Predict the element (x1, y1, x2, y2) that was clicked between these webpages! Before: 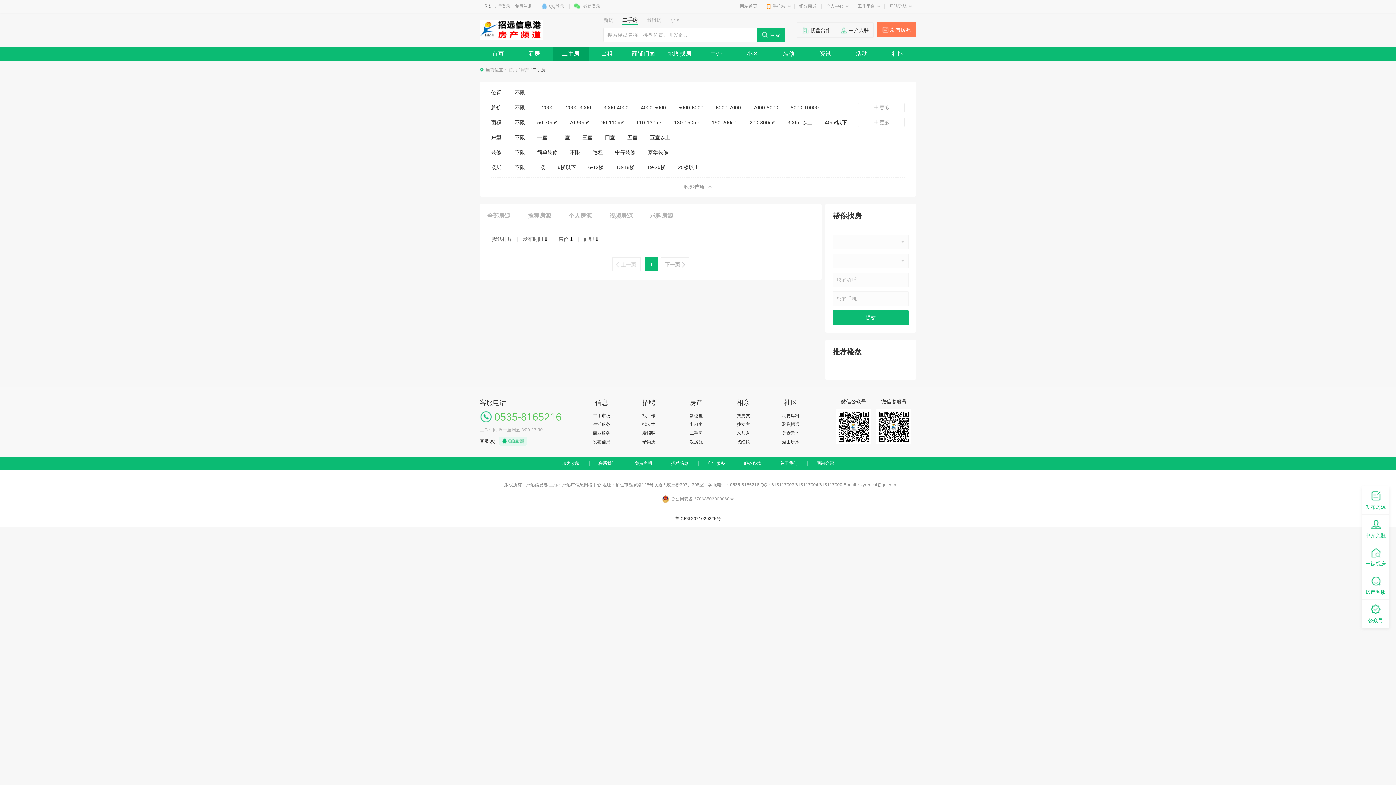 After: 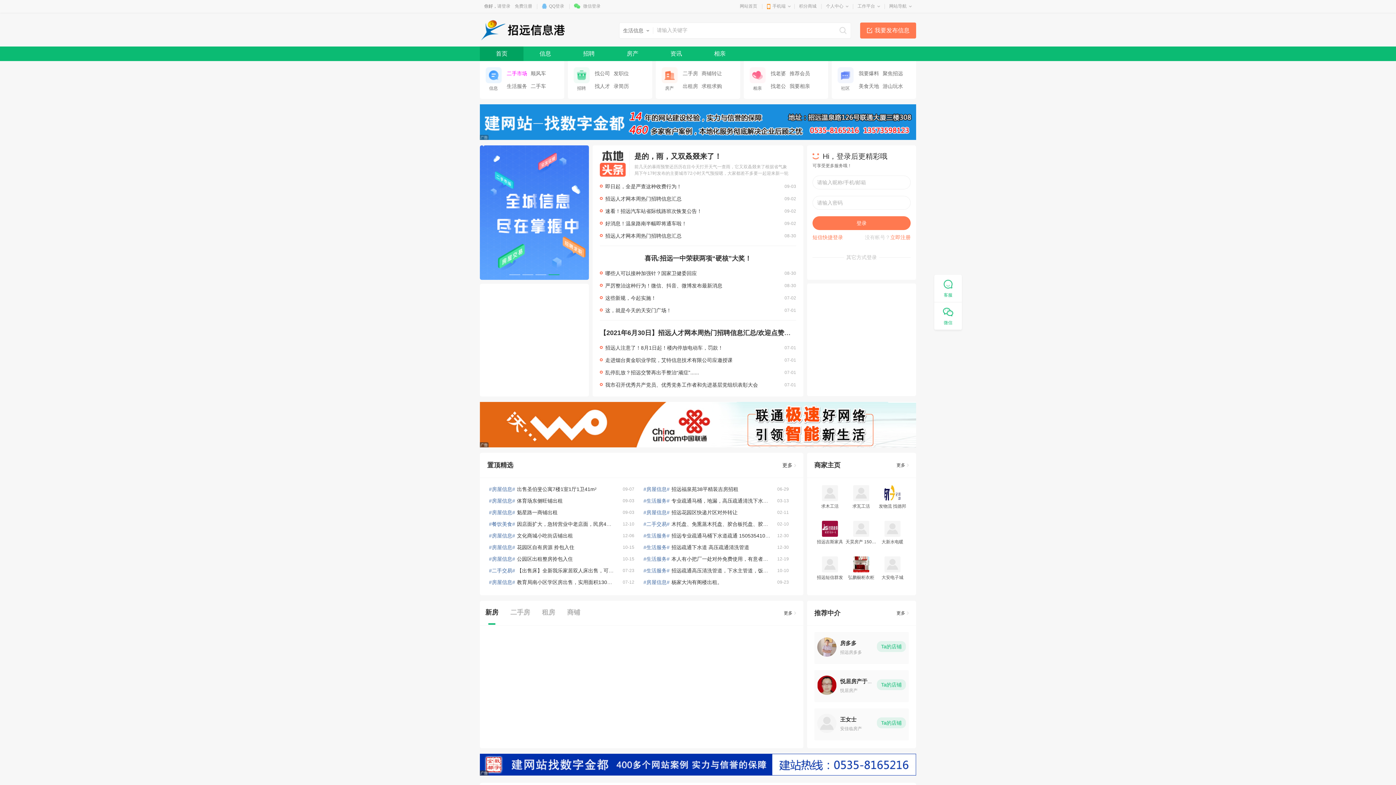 Action: bbox: (740, 3, 757, 8) label: 网站首页